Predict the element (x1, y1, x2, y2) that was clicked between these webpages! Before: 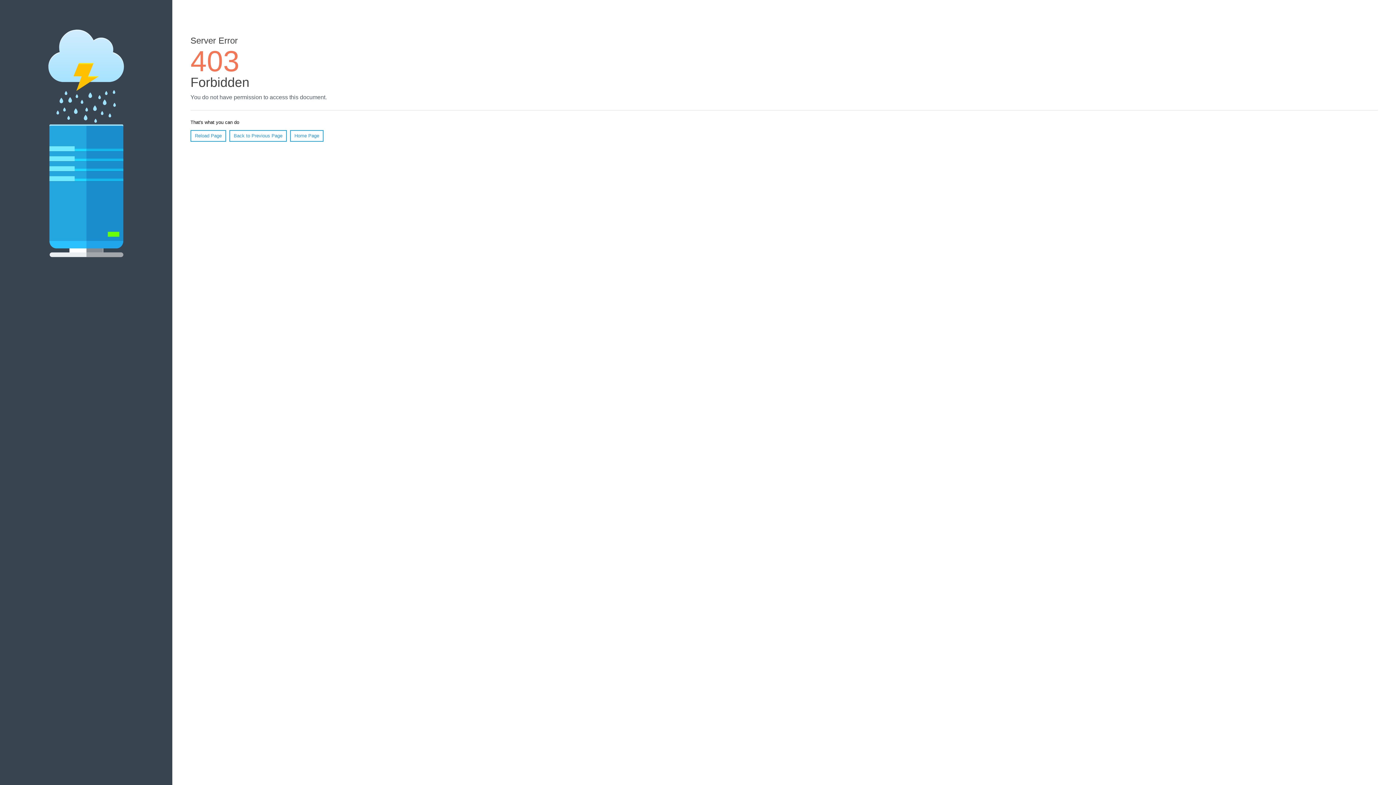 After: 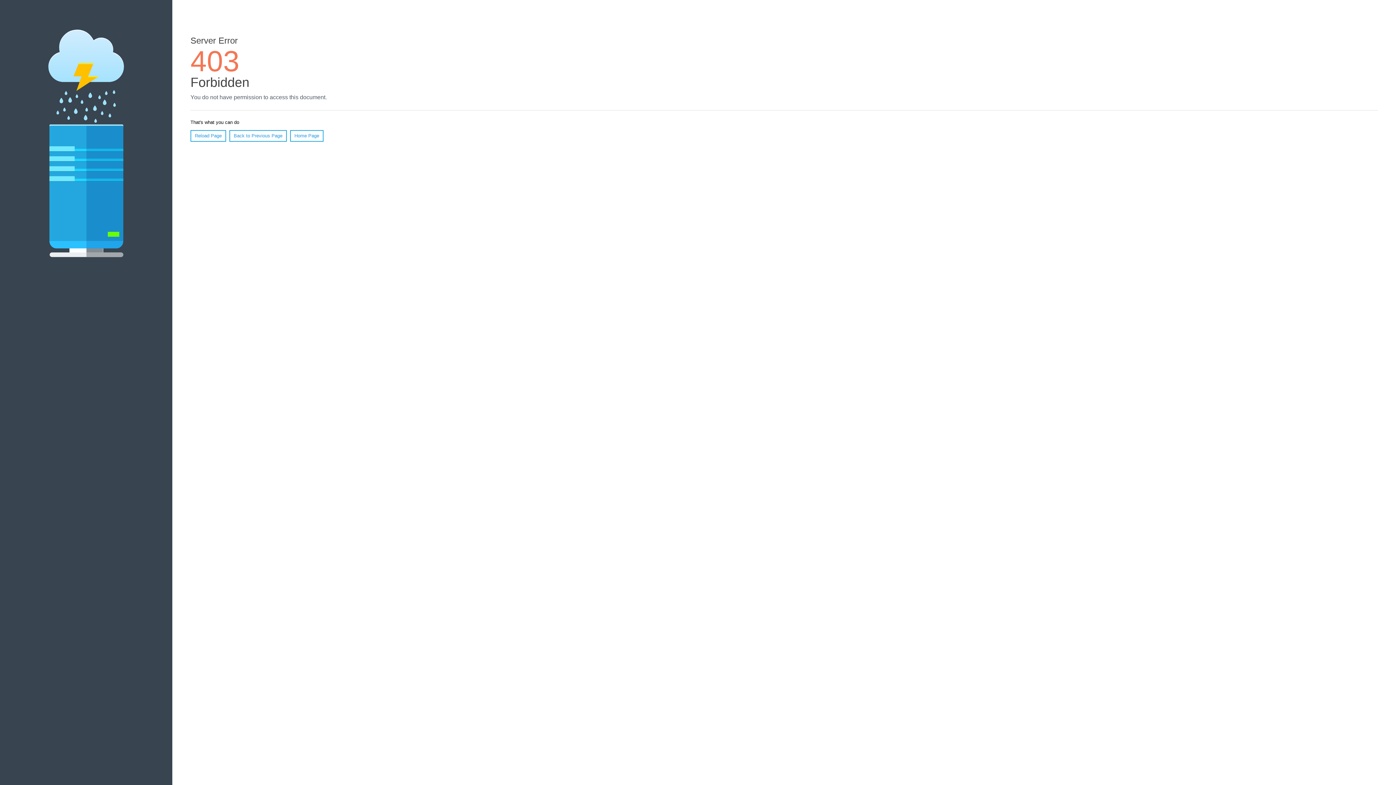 Action: bbox: (290, 130, 323, 141) label: Home Page